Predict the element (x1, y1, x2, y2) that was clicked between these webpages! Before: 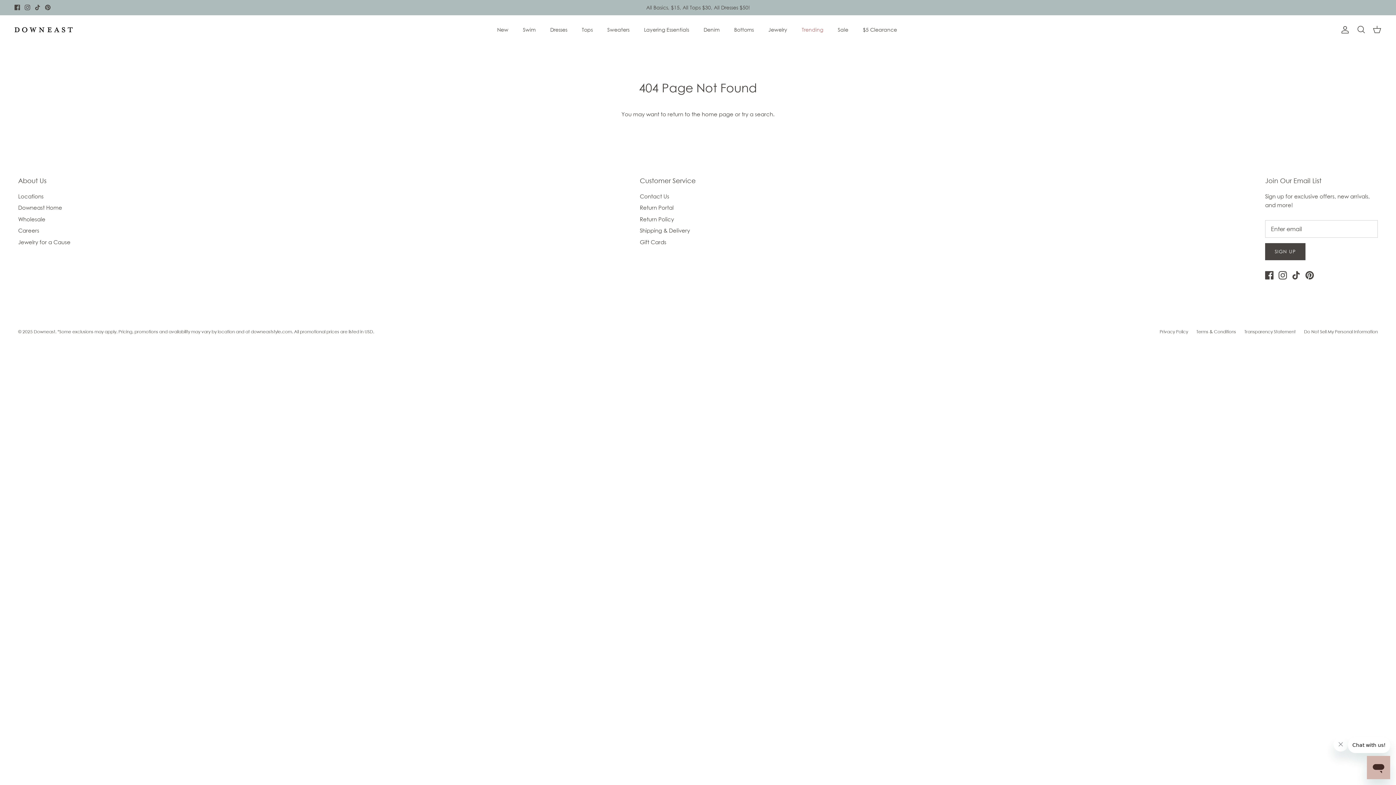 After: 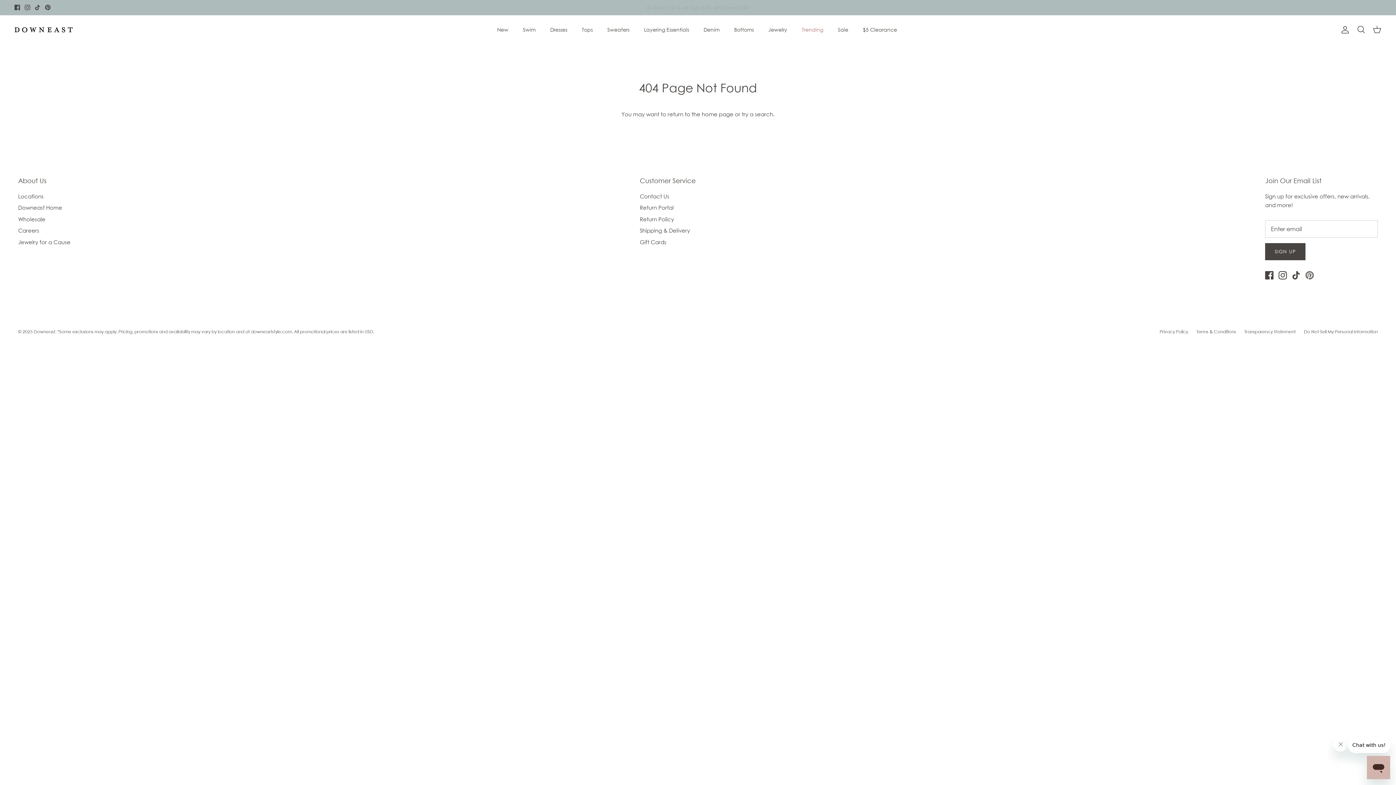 Action: label: Pinterest bbox: (1305, 271, 1314, 279)